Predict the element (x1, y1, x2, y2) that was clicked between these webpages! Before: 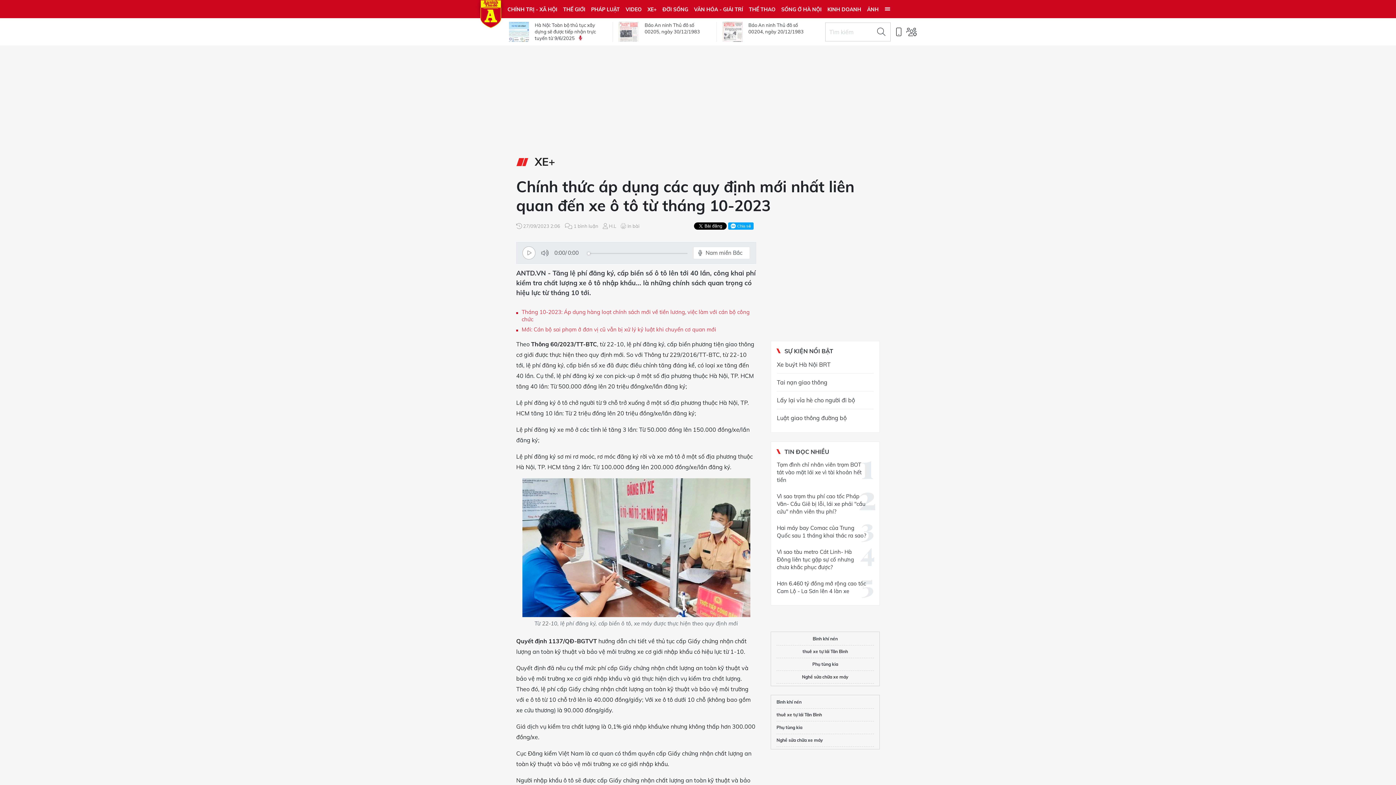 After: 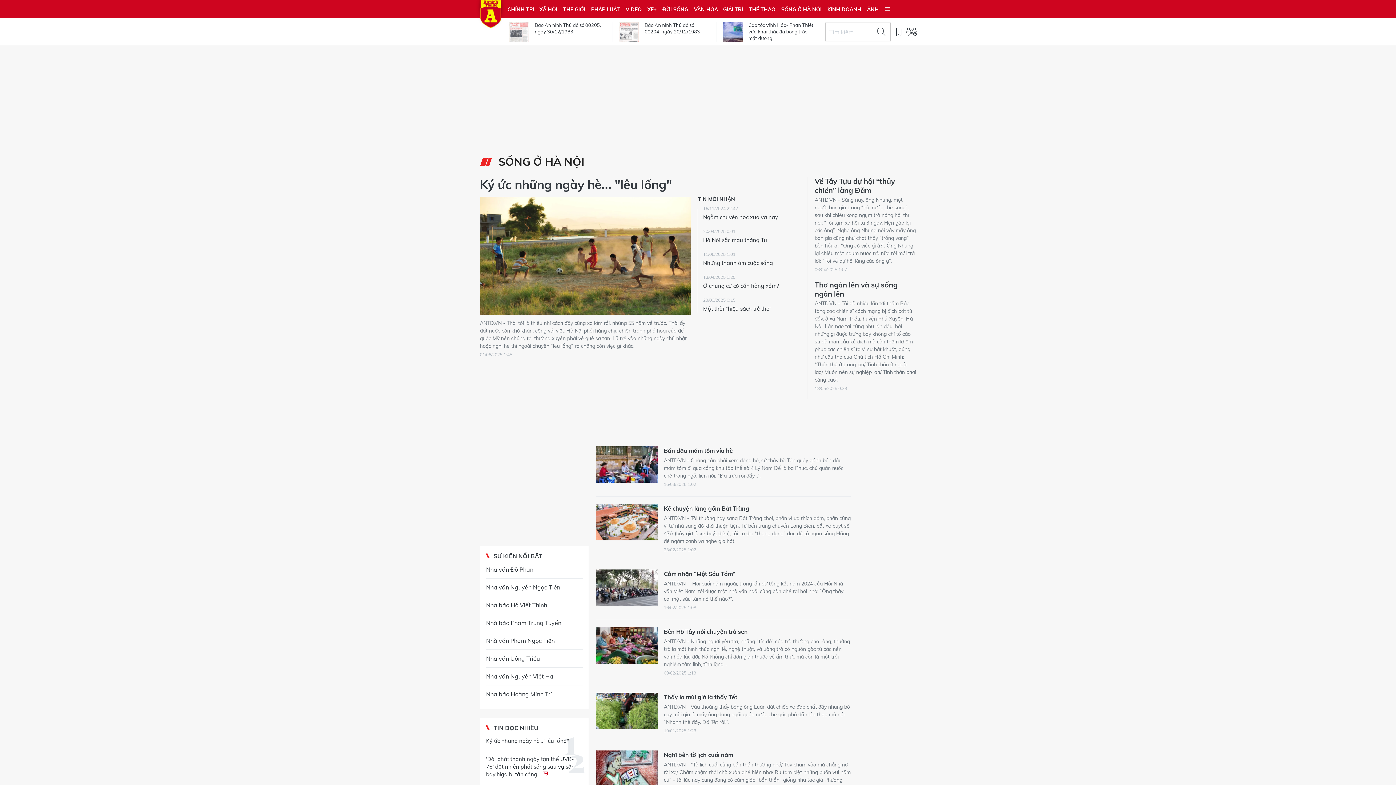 Action: label: SỐNG Ở HÀ NỘI bbox: (778, 0, 824, 18)